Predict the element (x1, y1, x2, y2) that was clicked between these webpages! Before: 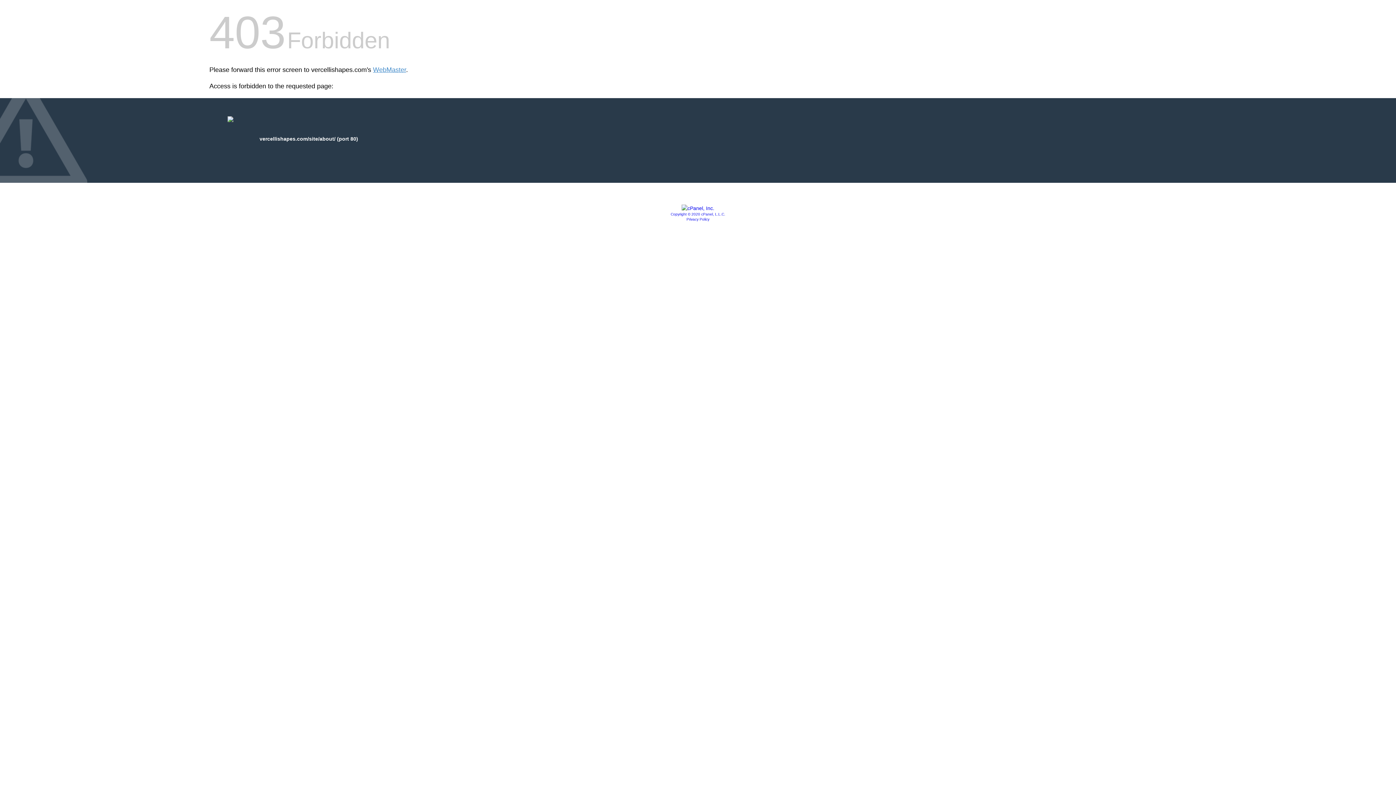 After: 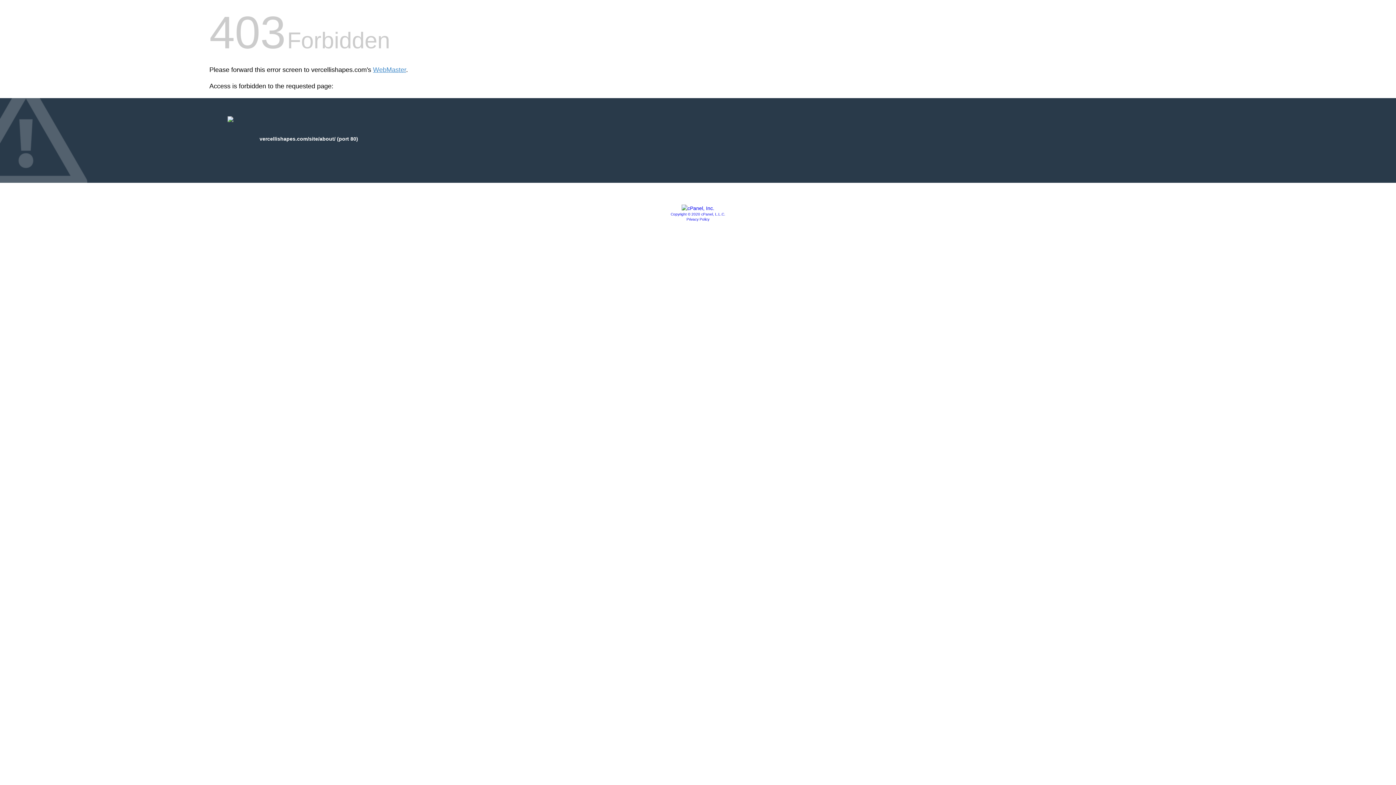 Action: bbox: (681, 205, 714, 211)